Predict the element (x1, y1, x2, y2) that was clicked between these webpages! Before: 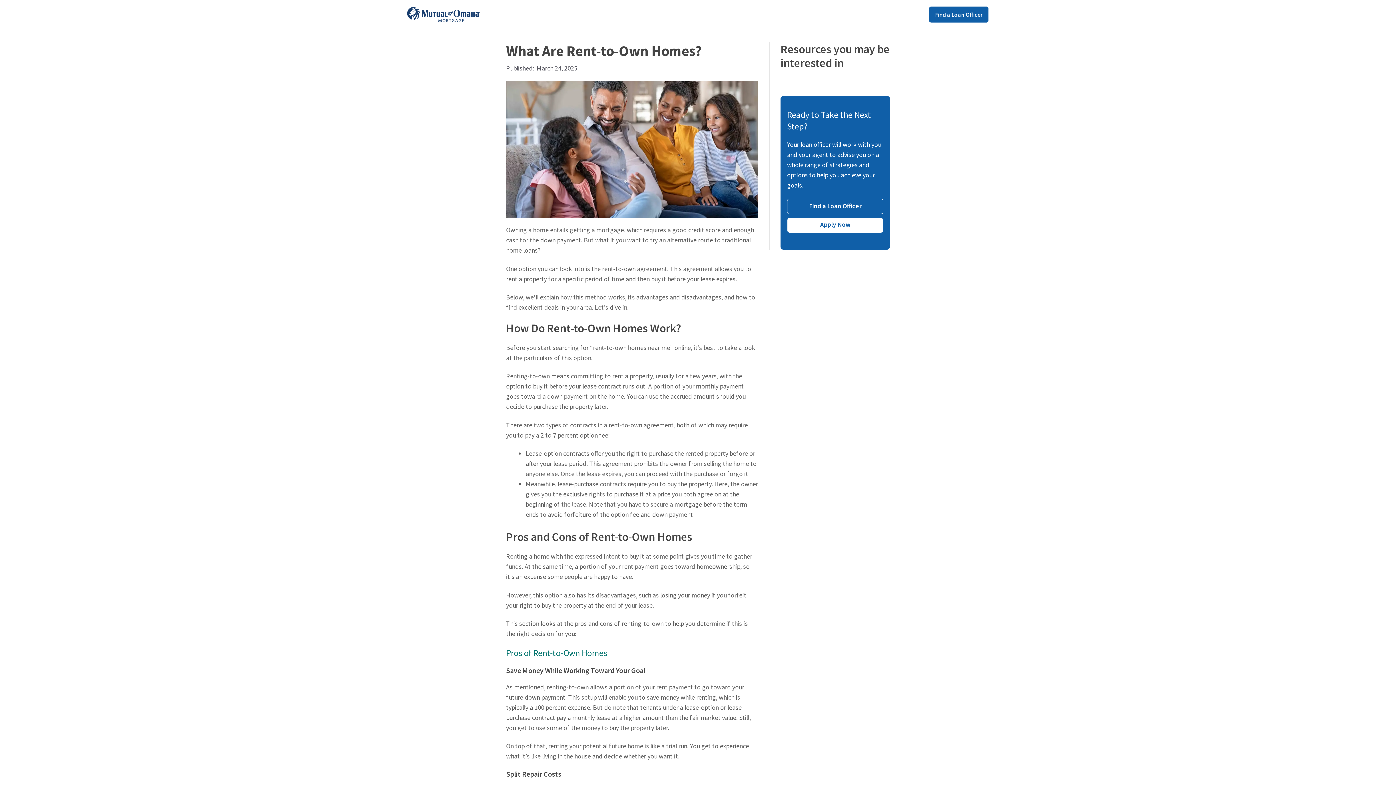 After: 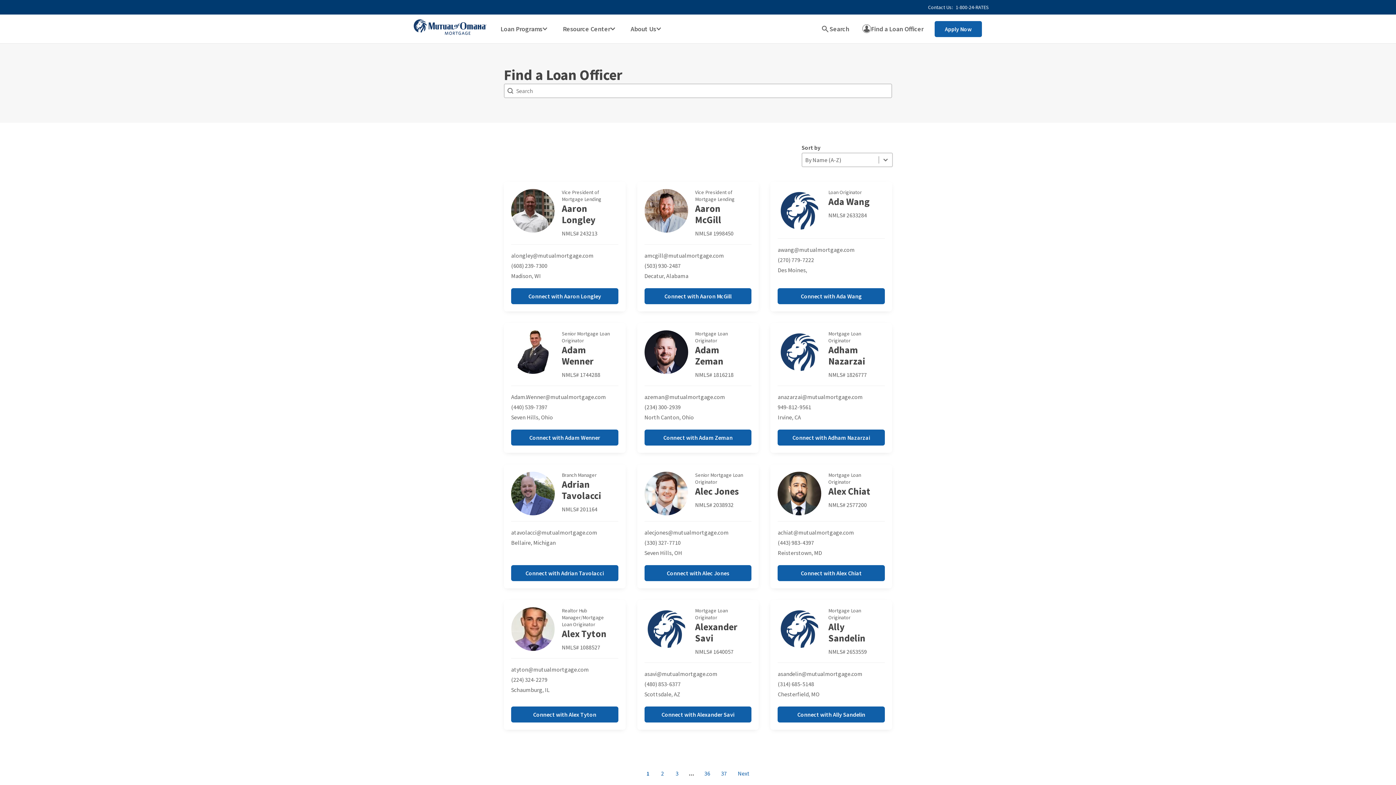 Action: label: Find a Loan Officer bbox: (787, 198, 883, 214)